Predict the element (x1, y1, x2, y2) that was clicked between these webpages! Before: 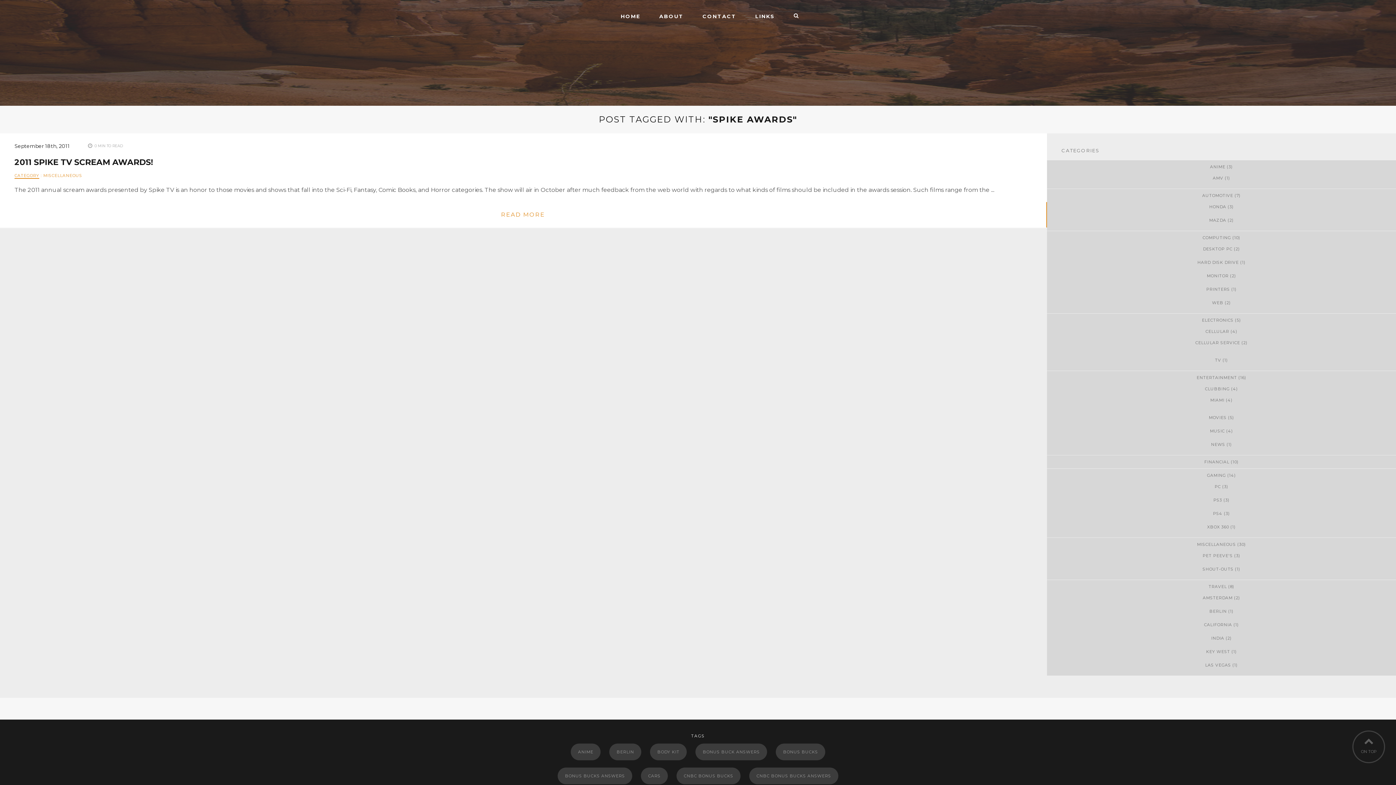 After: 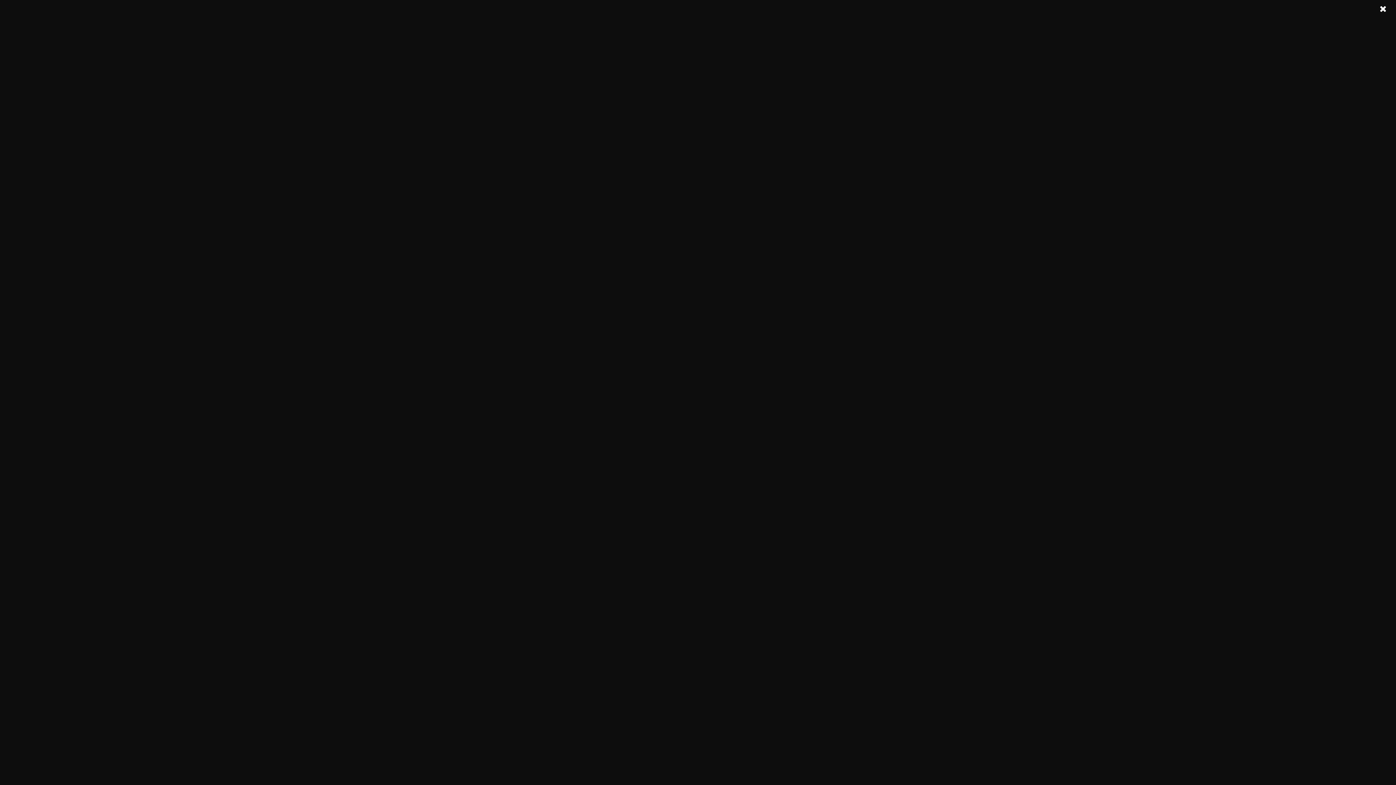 Action: label: PRINTERS bbox: (1206, 286, 1230, 292)